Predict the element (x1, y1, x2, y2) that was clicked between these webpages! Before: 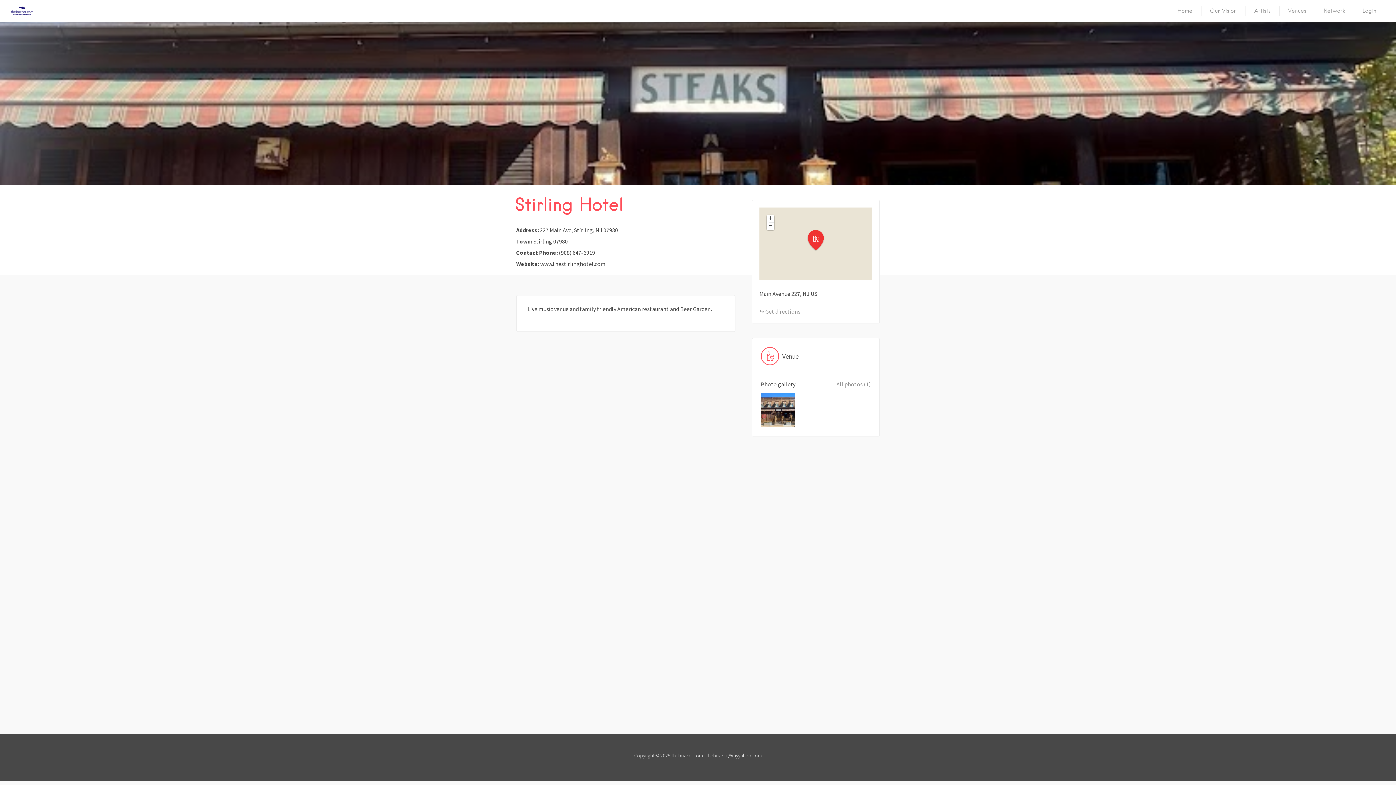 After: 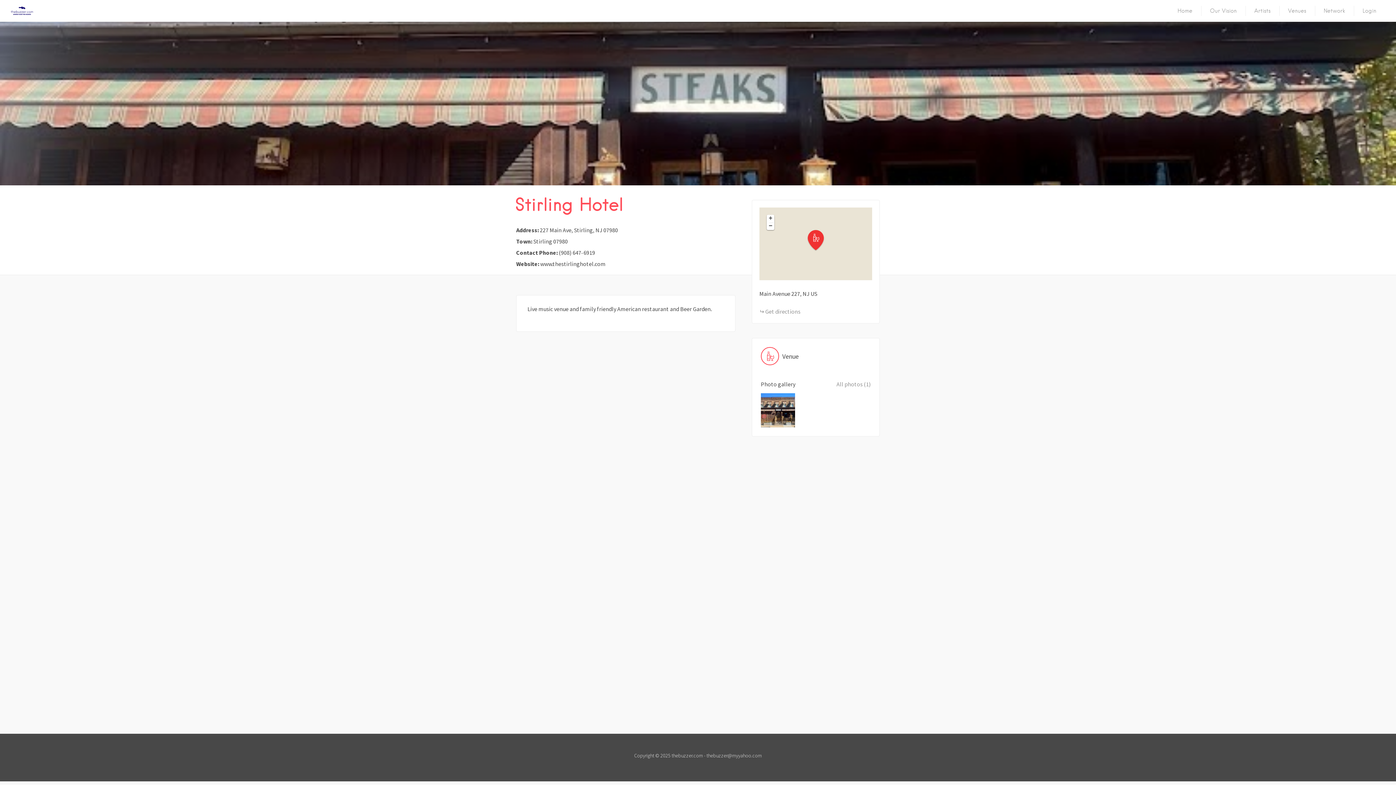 Action: bbox: (815, 229, 824, 251)